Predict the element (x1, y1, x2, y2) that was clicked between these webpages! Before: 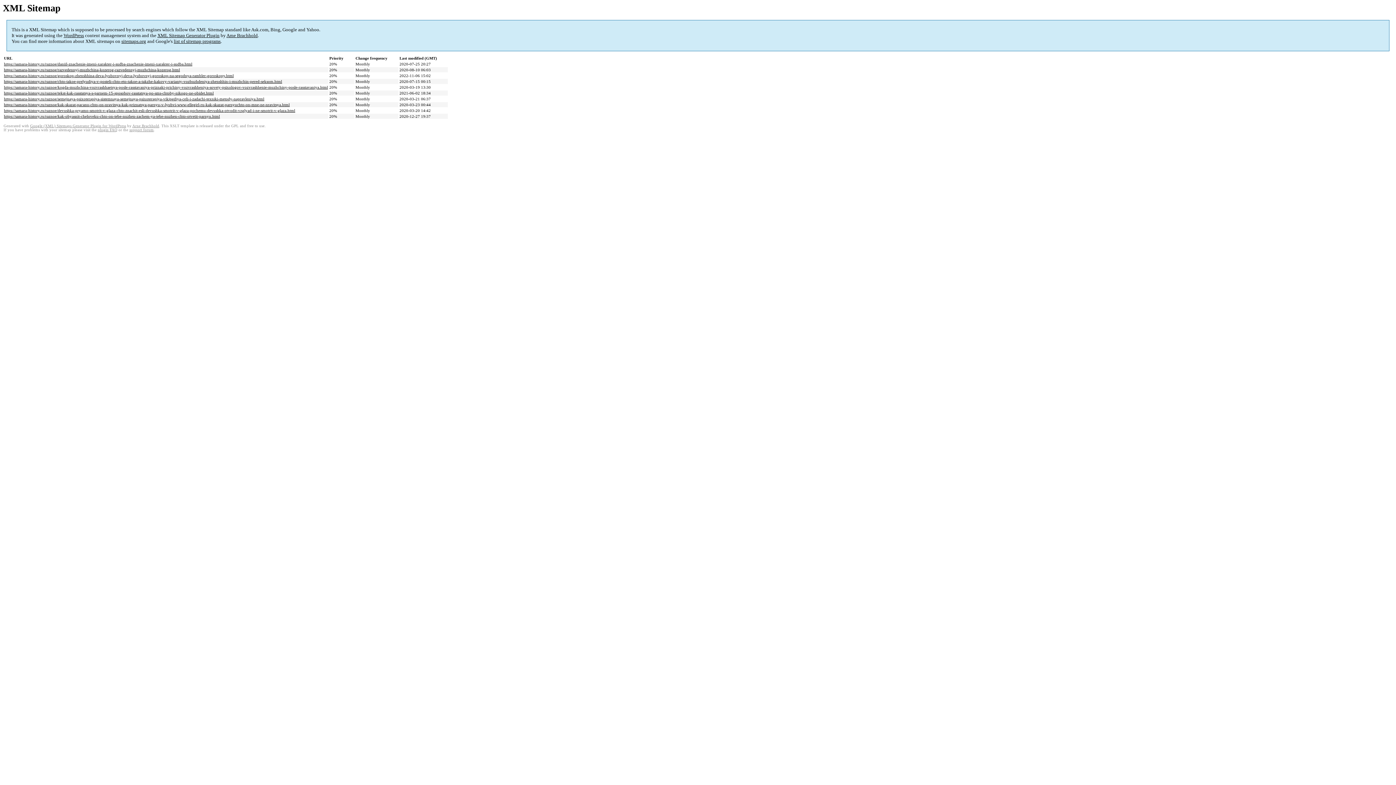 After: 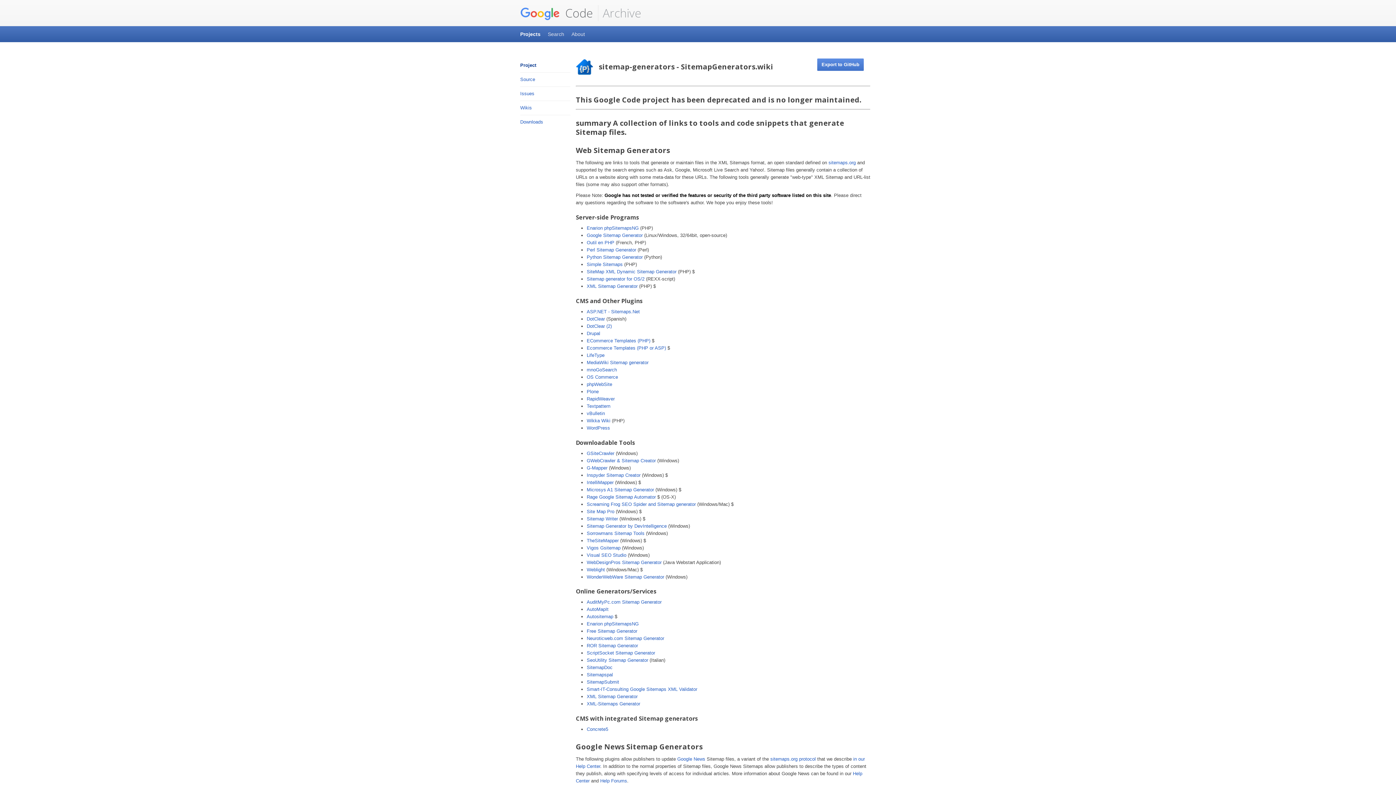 Action: bbox: (173, 38, 220, 44) label: list of sitemap programs